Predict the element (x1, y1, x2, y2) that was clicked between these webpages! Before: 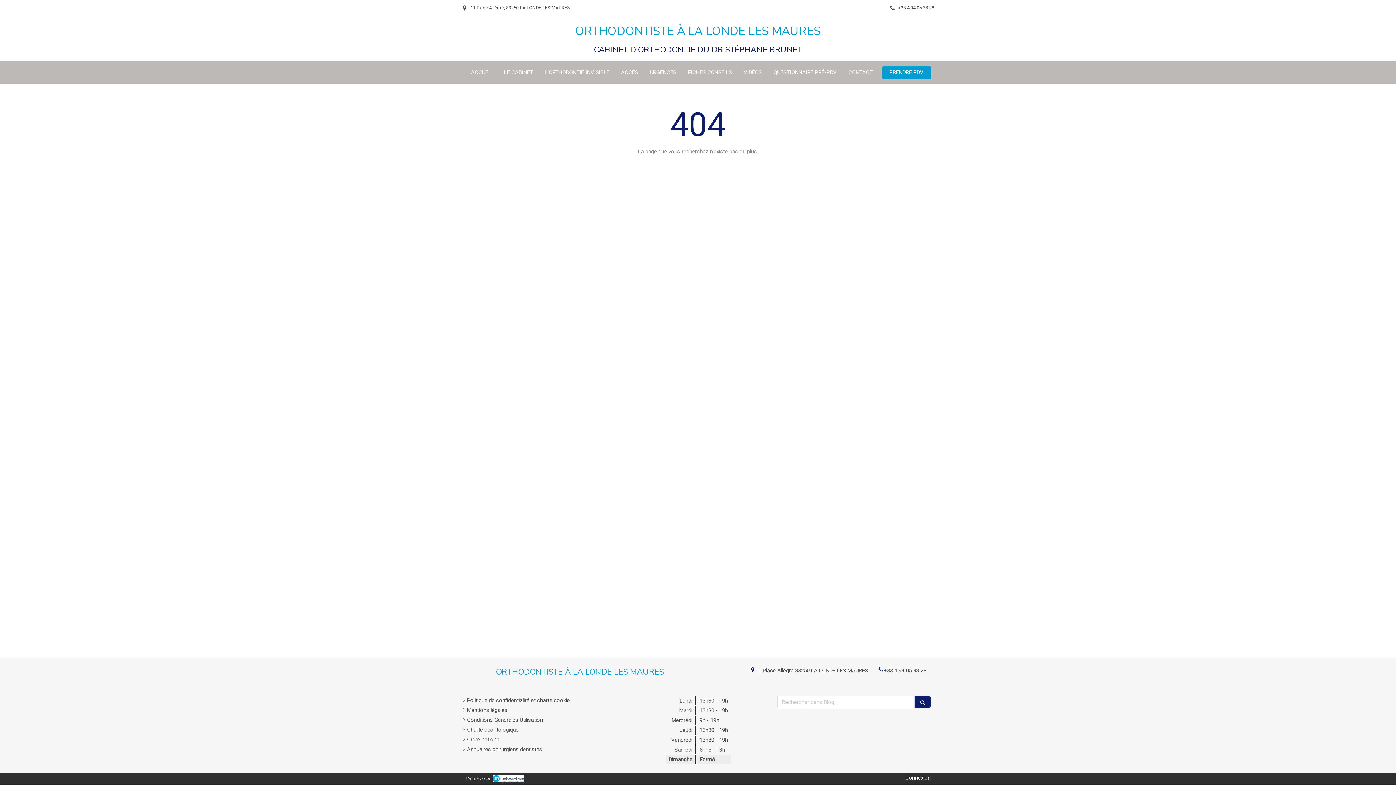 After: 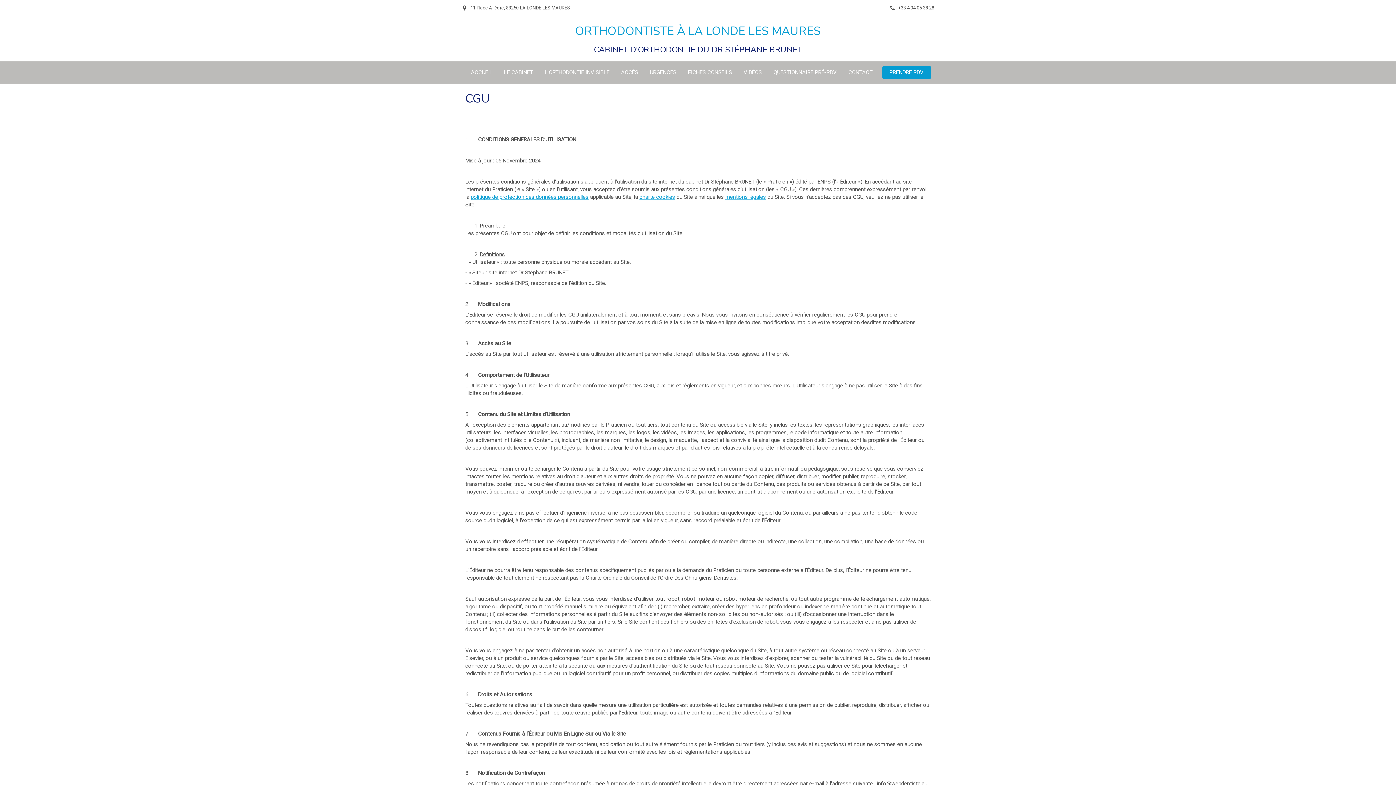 Action: label: Conditions Générales Utilisation bbox: (467, 716, 543, 724)